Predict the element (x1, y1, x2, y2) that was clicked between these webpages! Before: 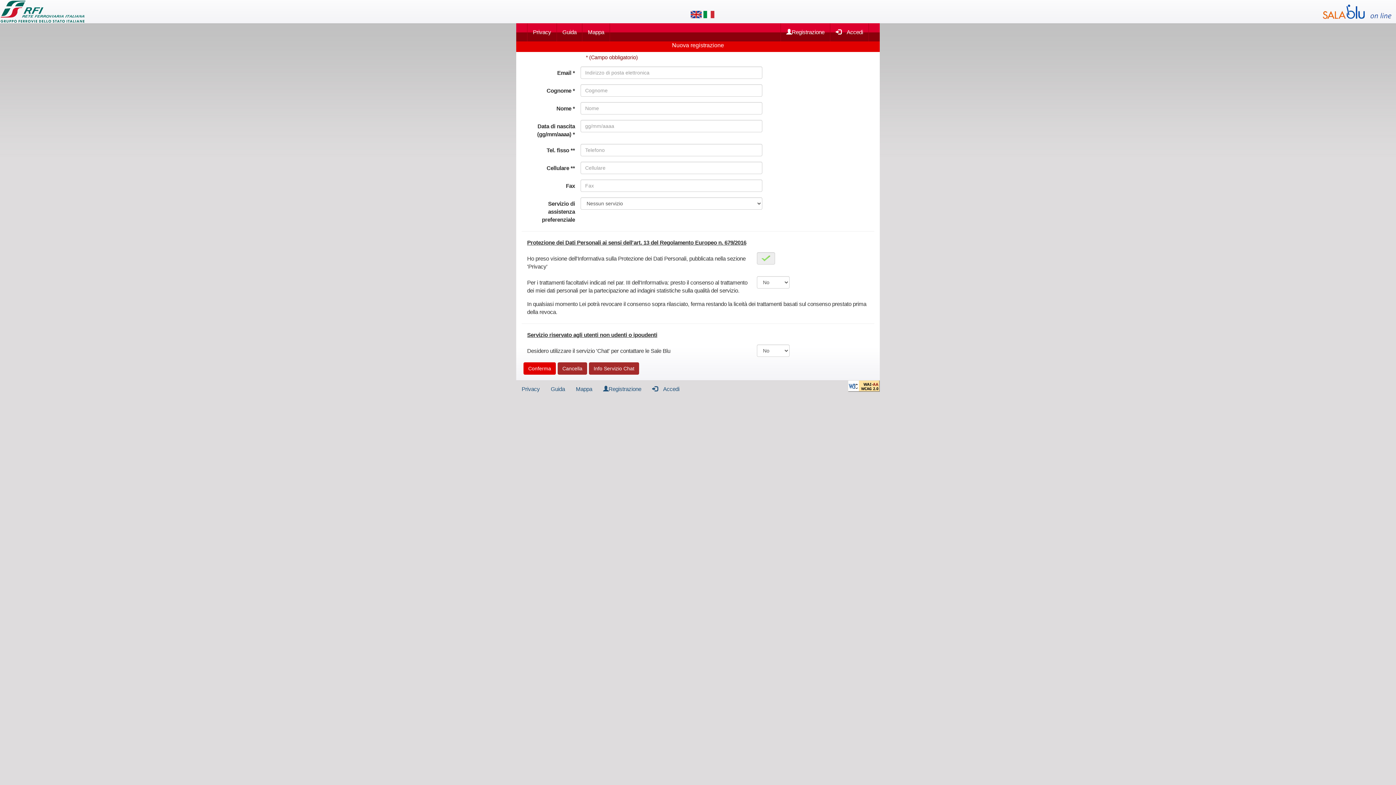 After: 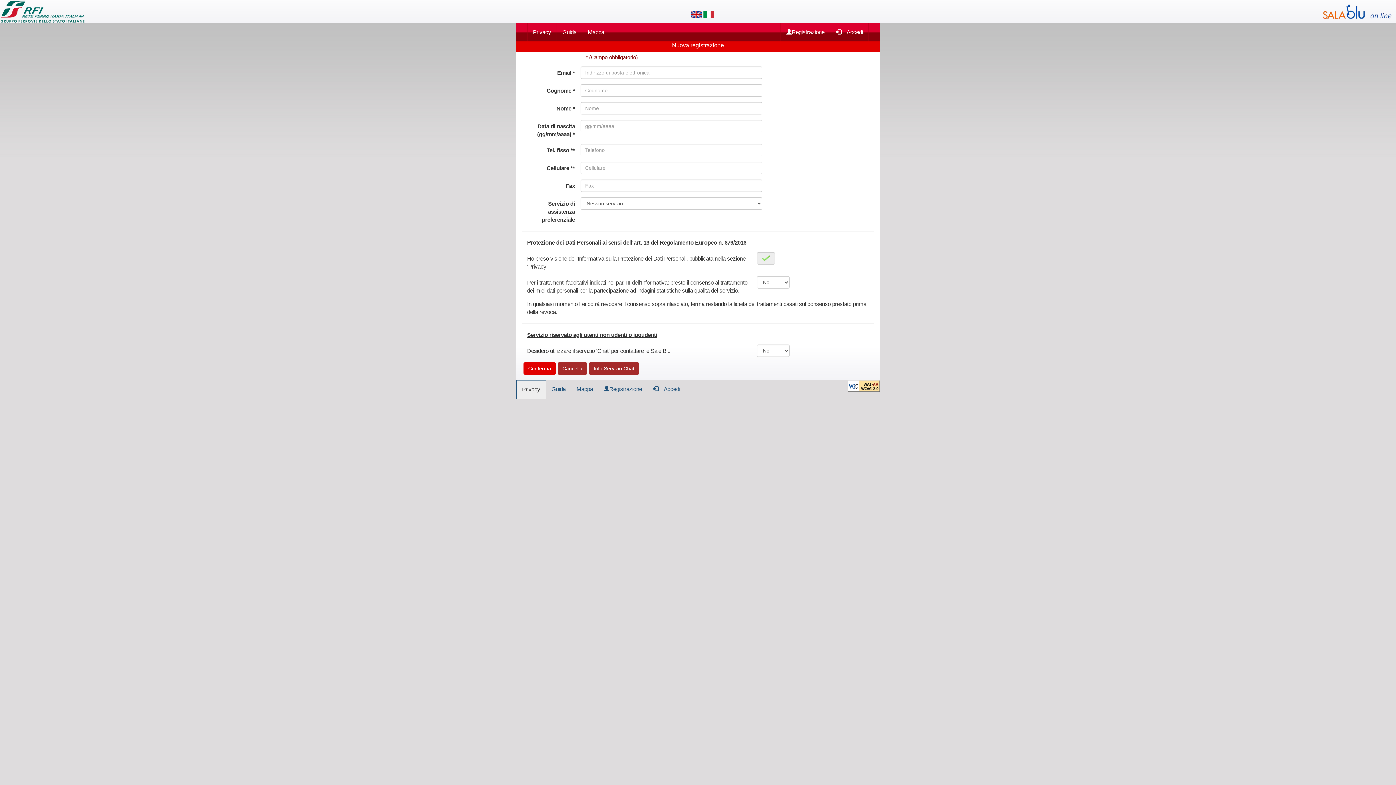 Action: bbox: (516, 380, 545, 398) label: Privacy